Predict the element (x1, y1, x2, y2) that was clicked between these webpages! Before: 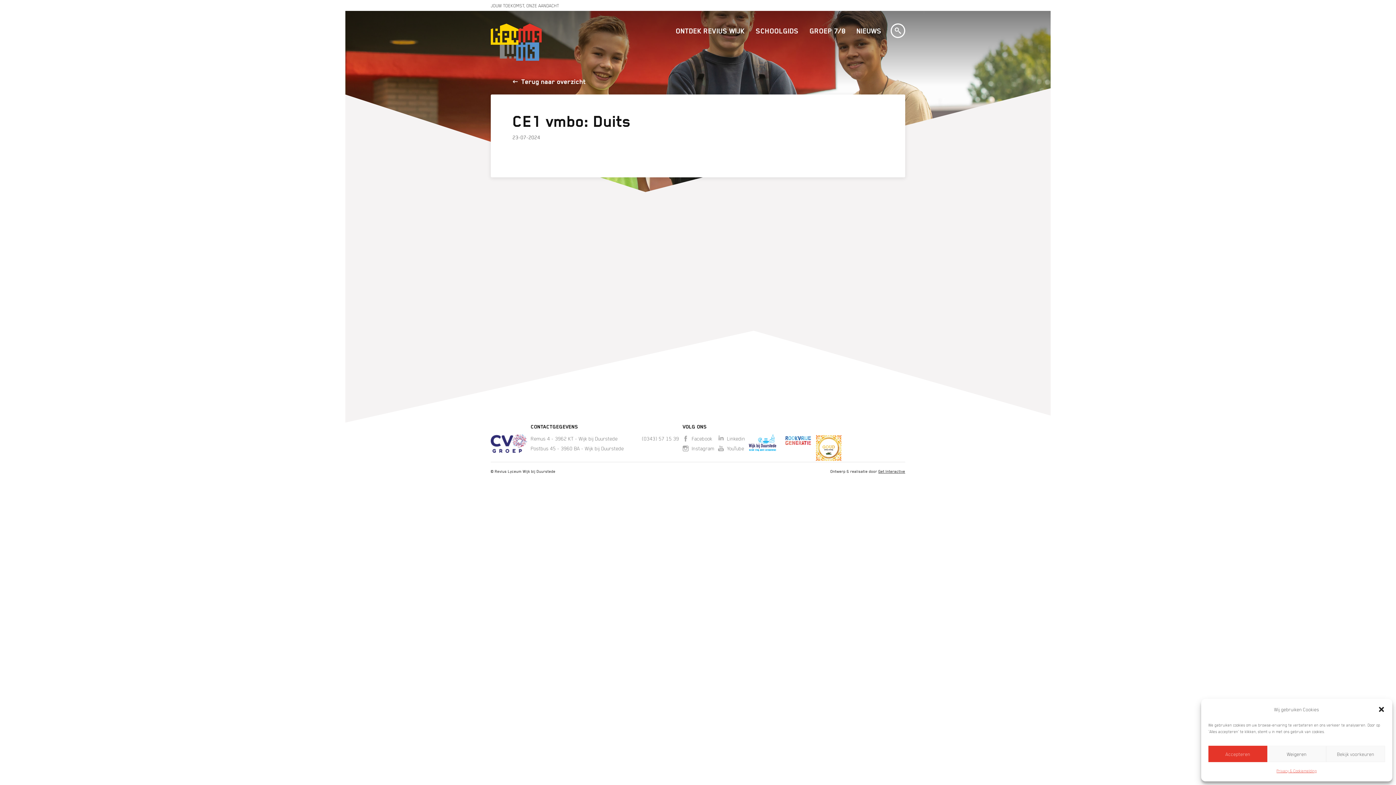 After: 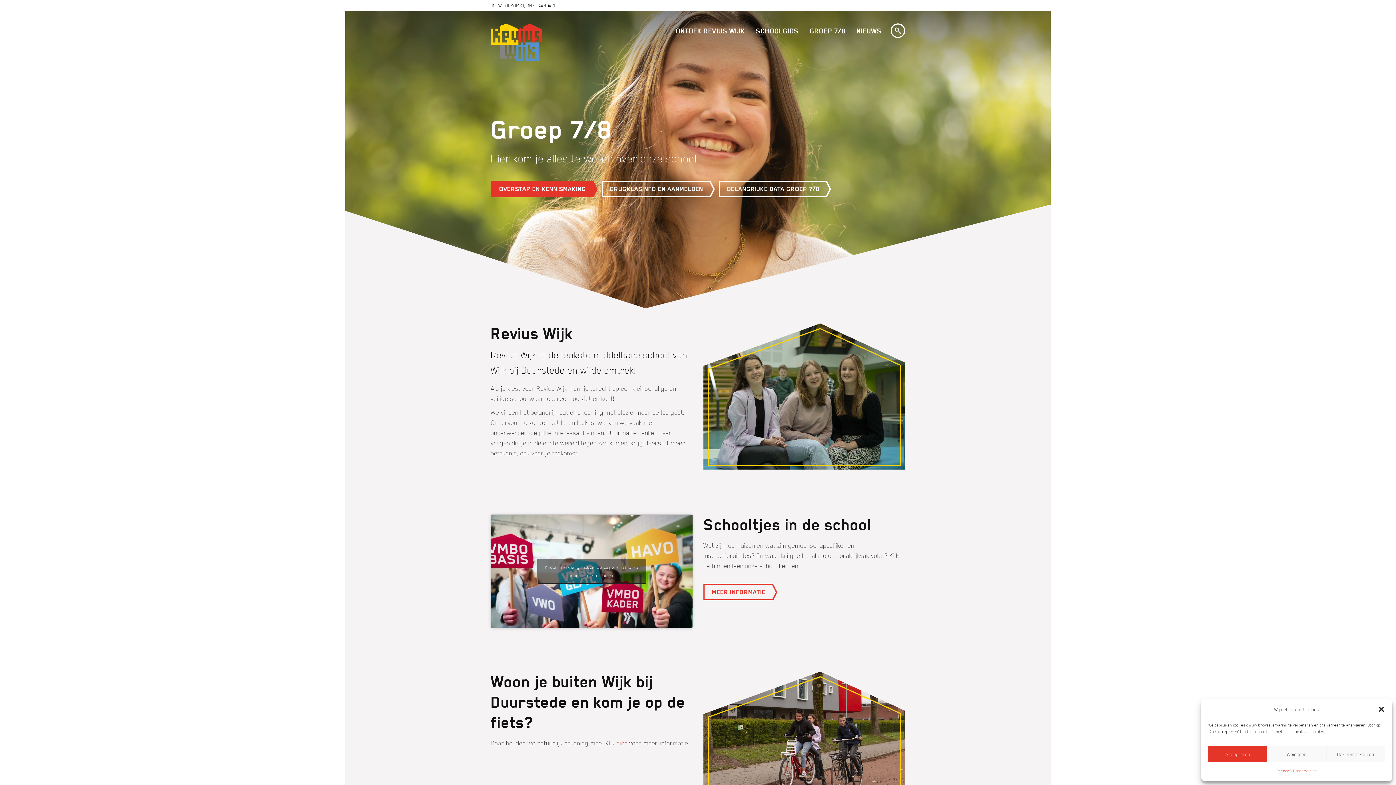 Action: bbox: (809, 26, 845, 38) label: GROEP 7/8